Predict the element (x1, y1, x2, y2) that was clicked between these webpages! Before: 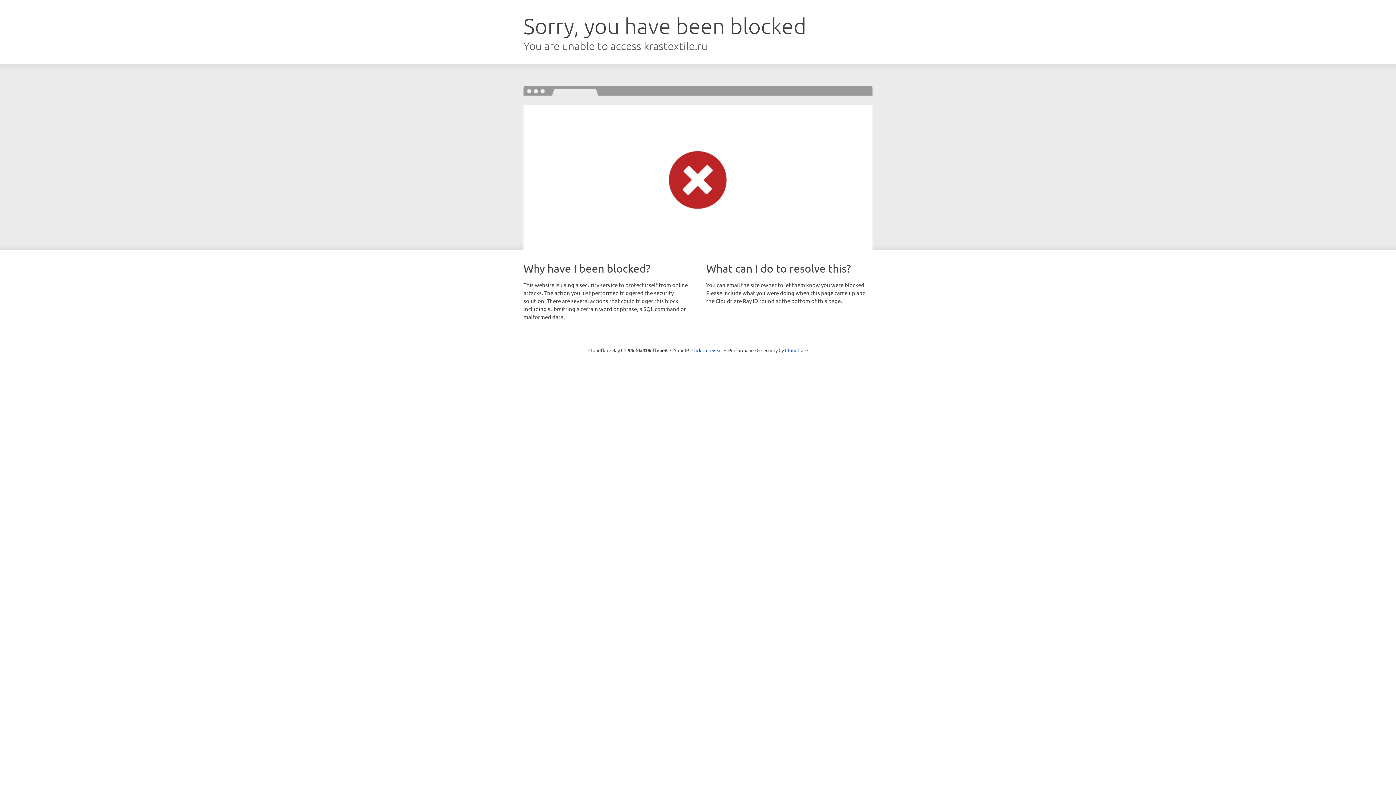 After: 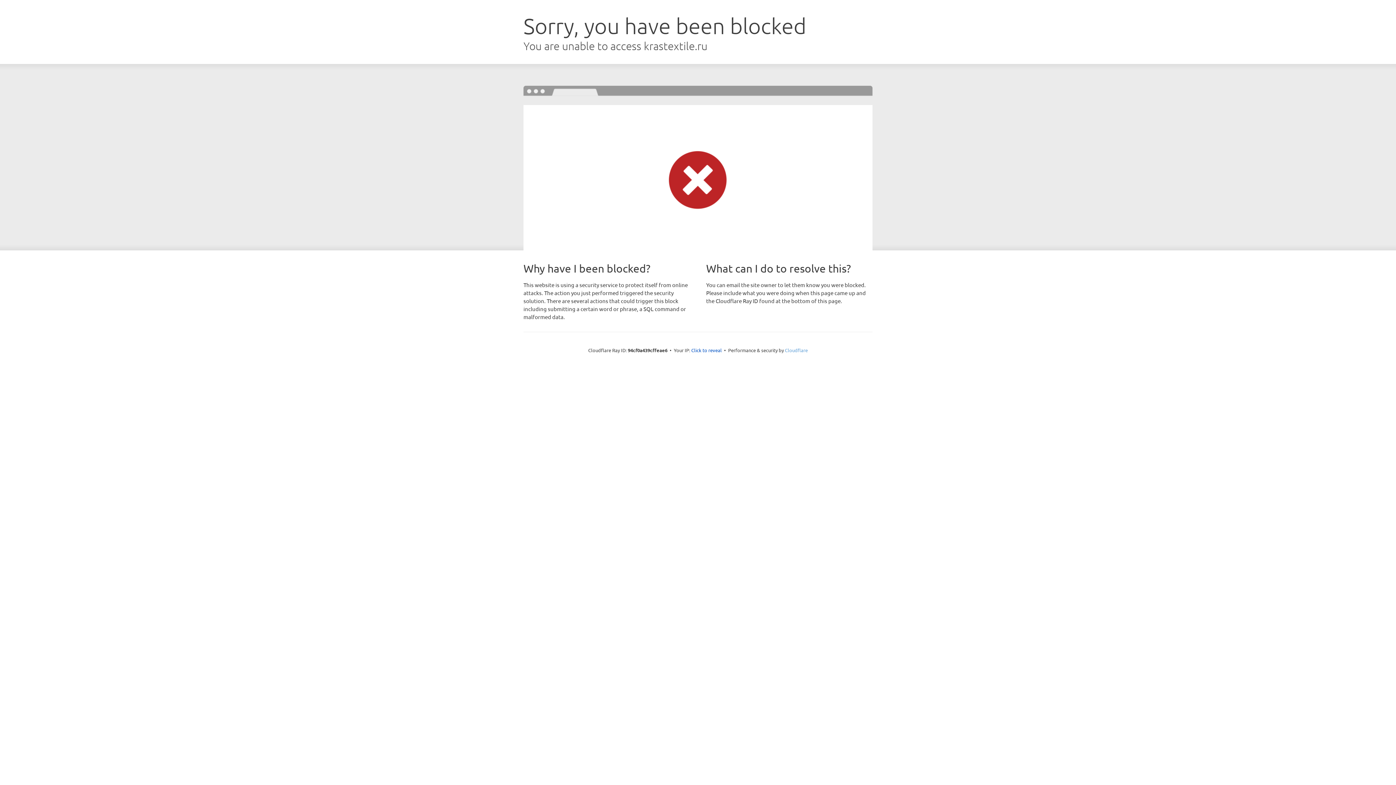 Action: bbox: (785, 347, 808, 353) label: Cloudflare